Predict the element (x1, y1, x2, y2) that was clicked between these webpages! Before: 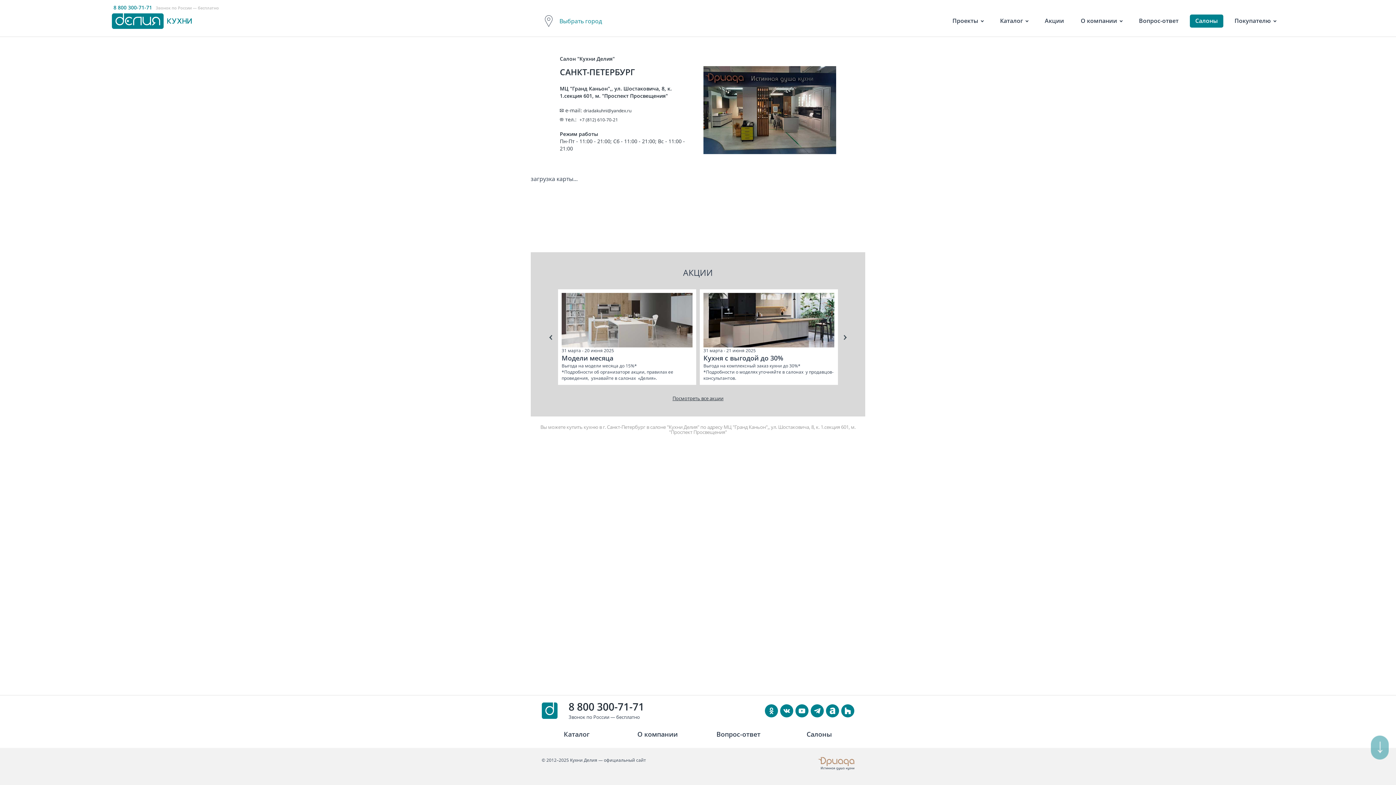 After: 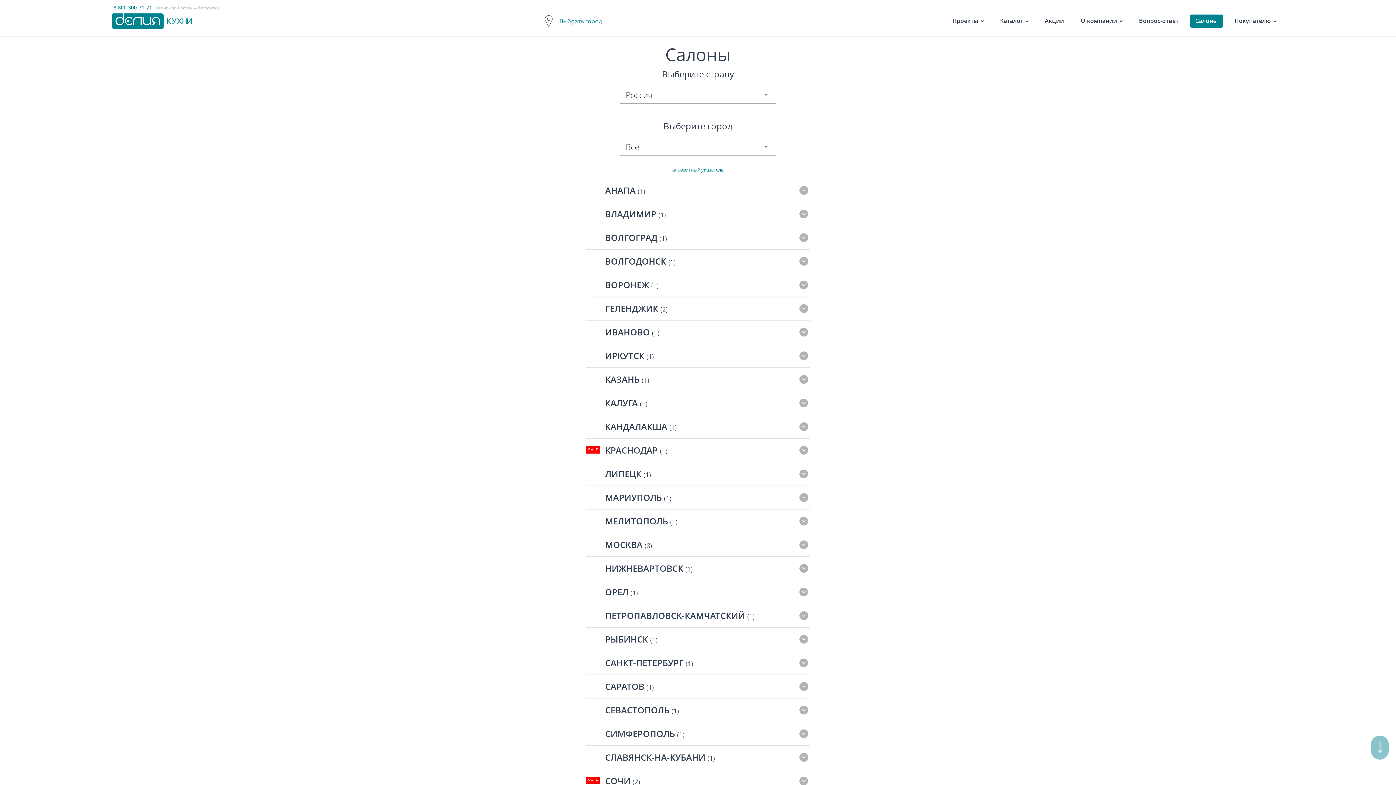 Action: label: Салоны bbox: (784, 729, 854, 744)